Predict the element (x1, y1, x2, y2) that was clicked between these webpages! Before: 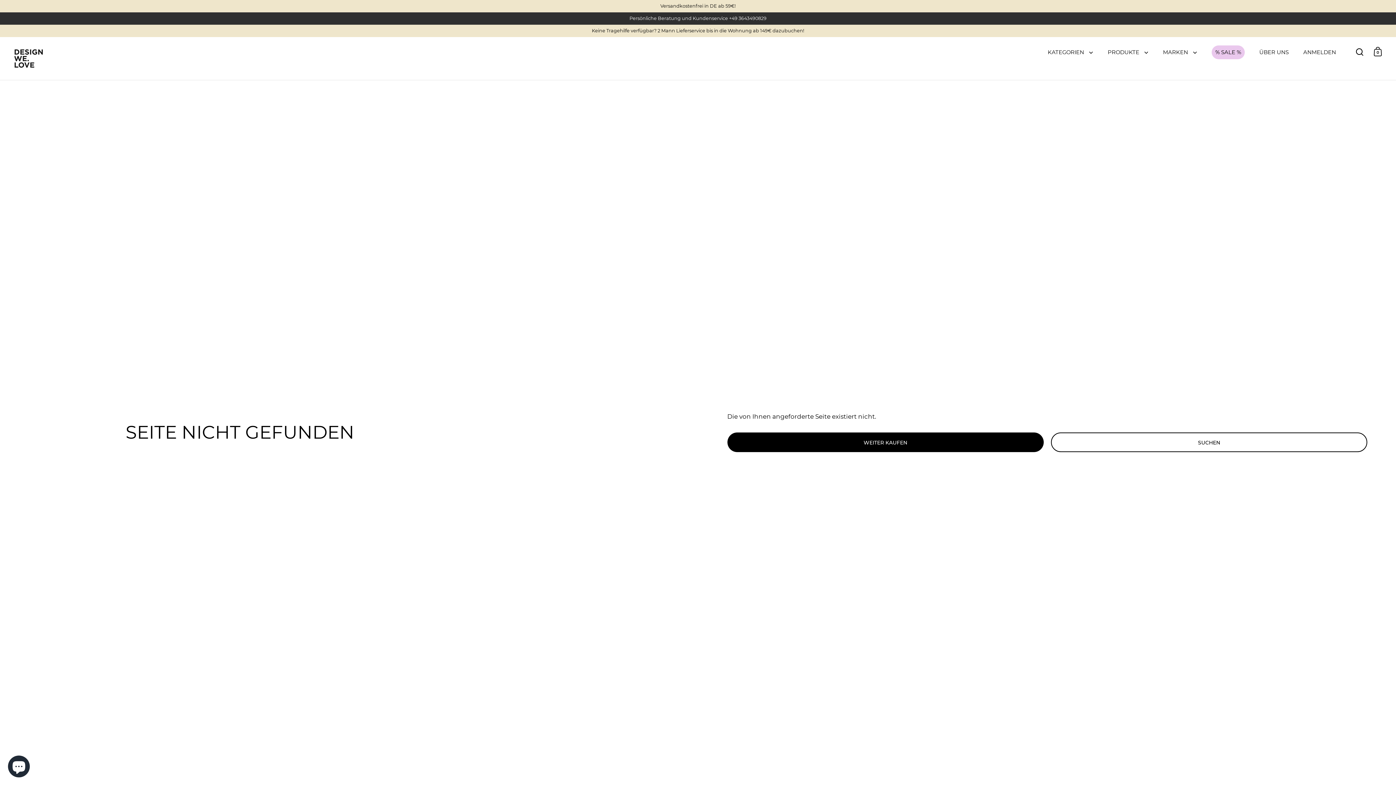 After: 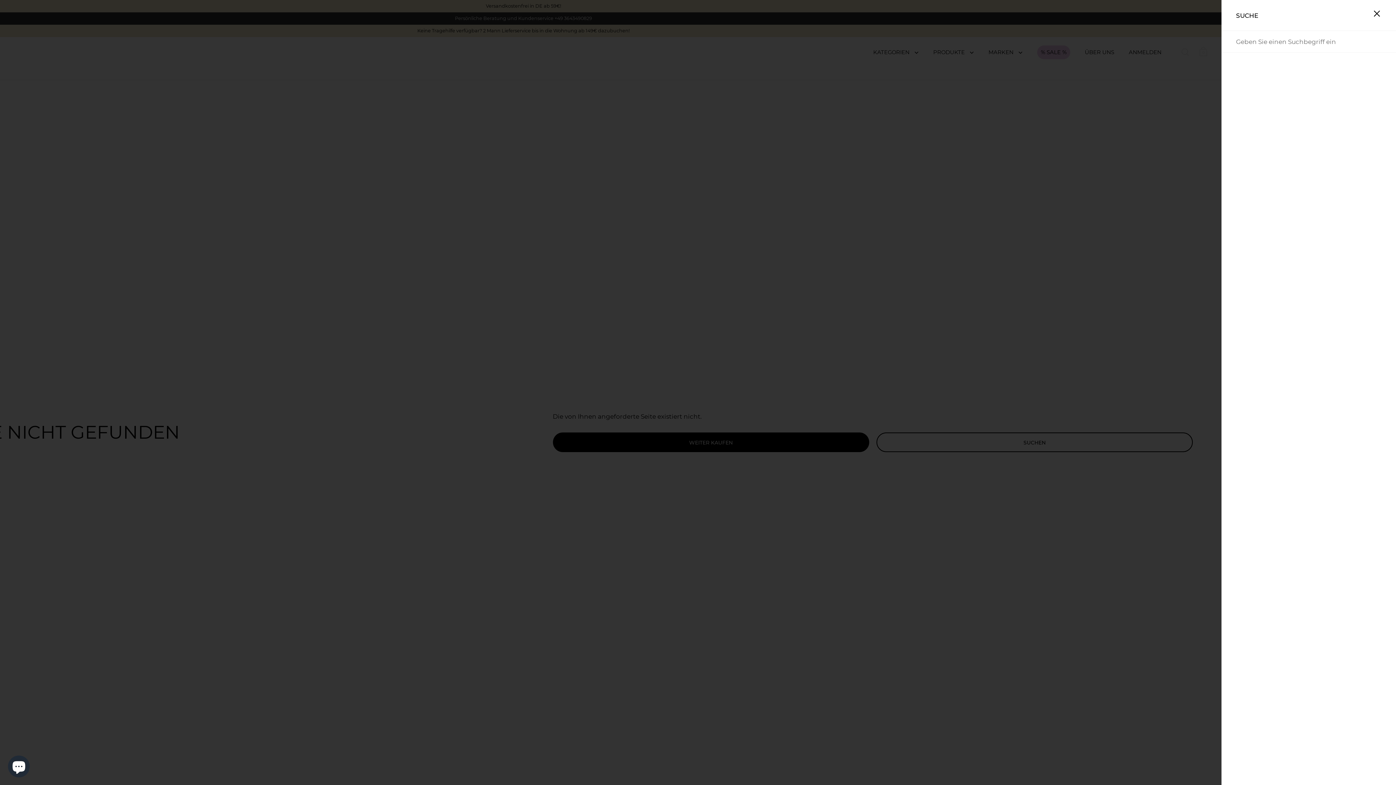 Action: bbox: (1356, 47, 1363, 55)